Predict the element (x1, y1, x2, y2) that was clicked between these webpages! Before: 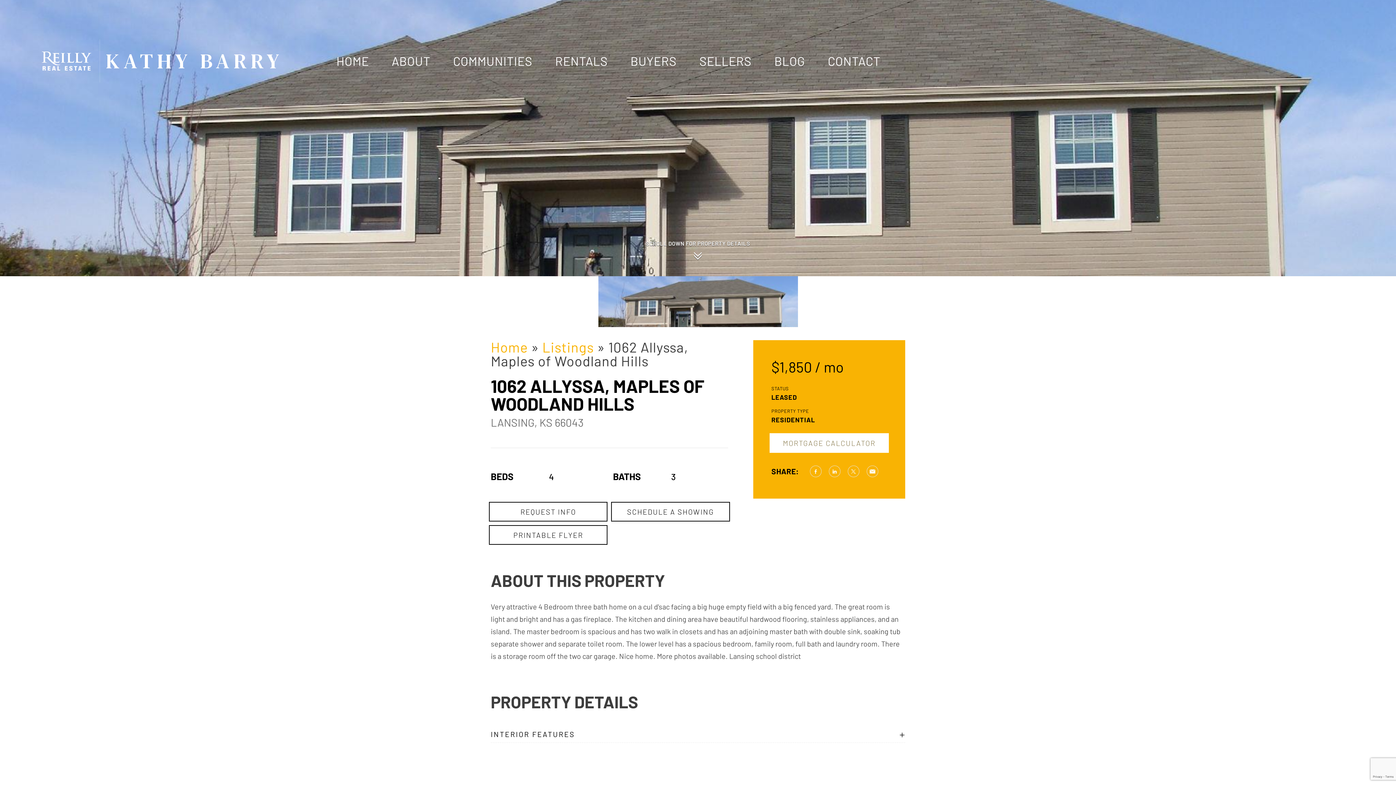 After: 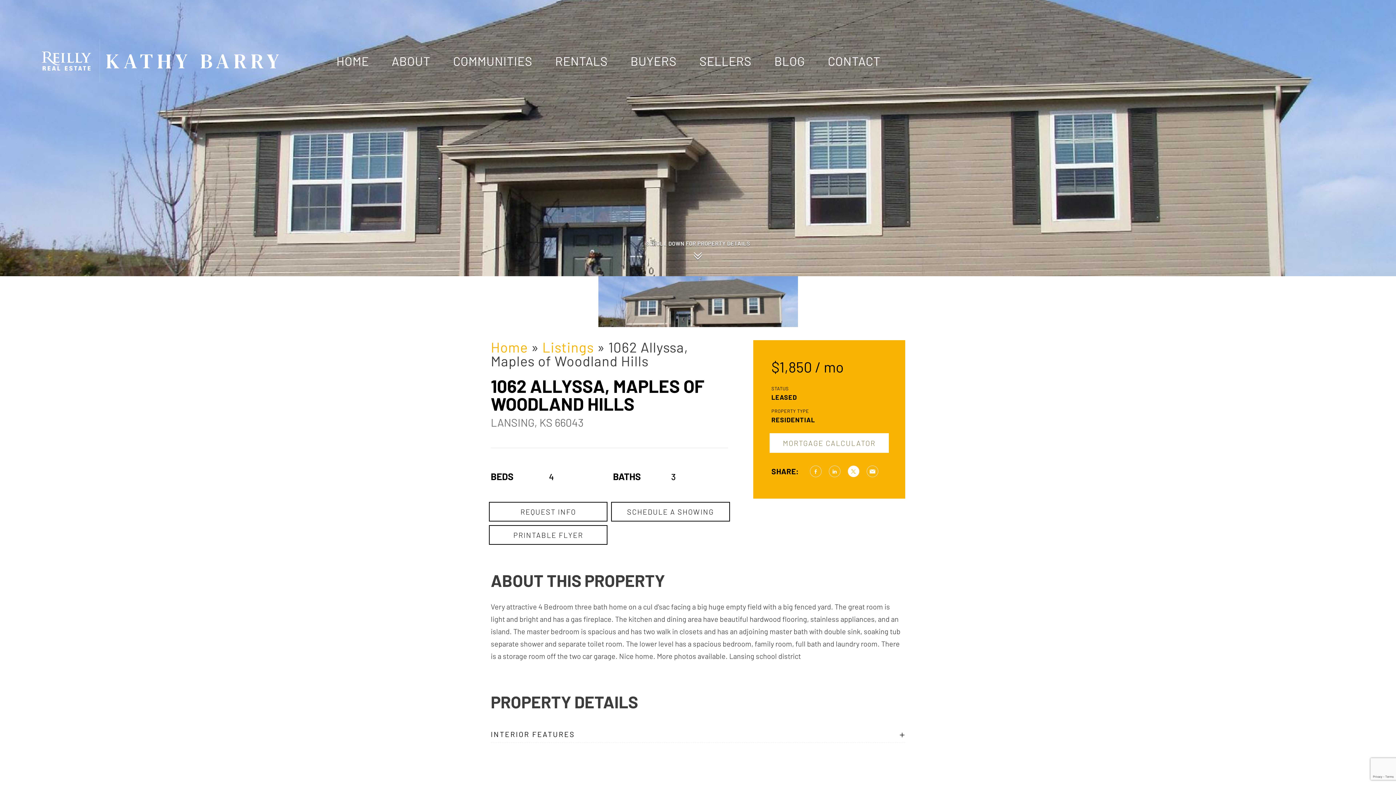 Action: bbox: (847, 465, 859, 477)